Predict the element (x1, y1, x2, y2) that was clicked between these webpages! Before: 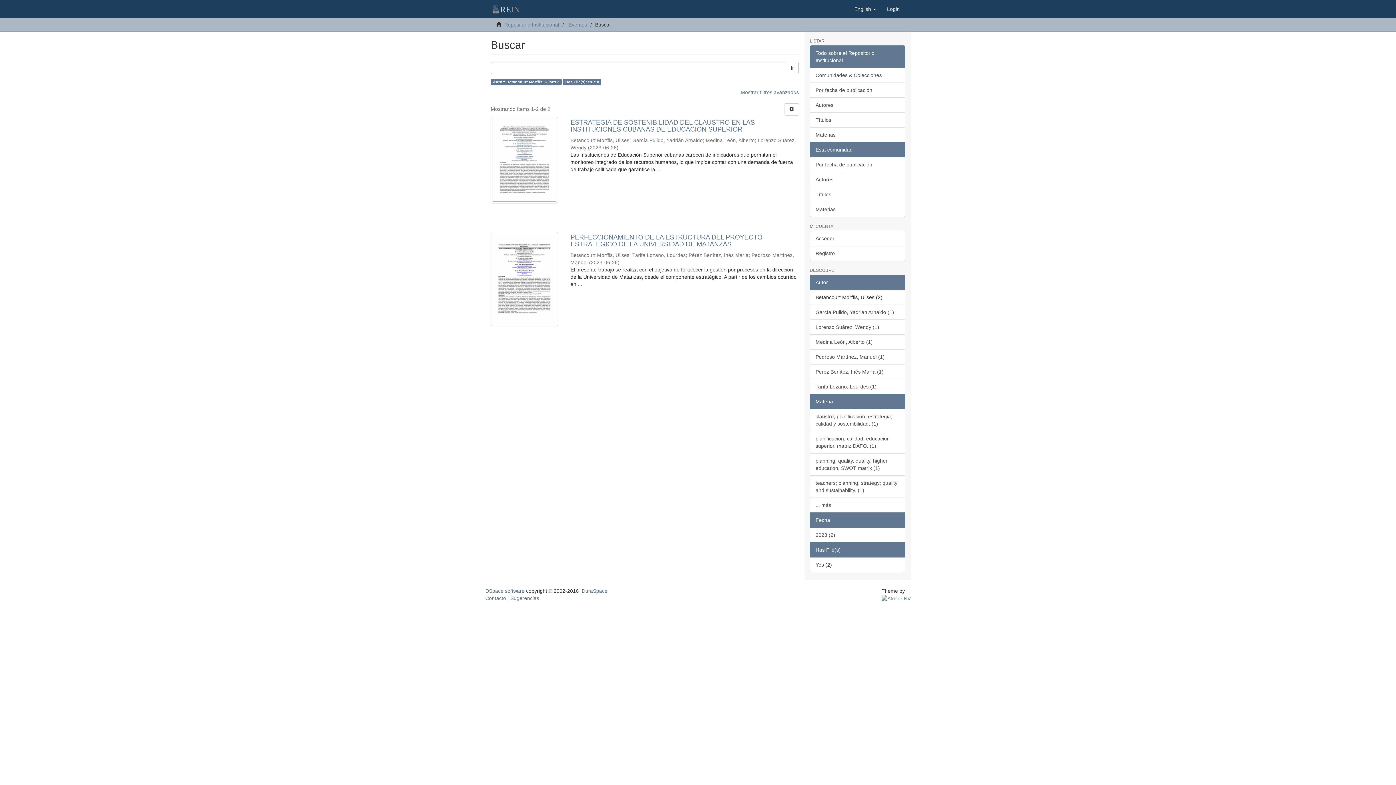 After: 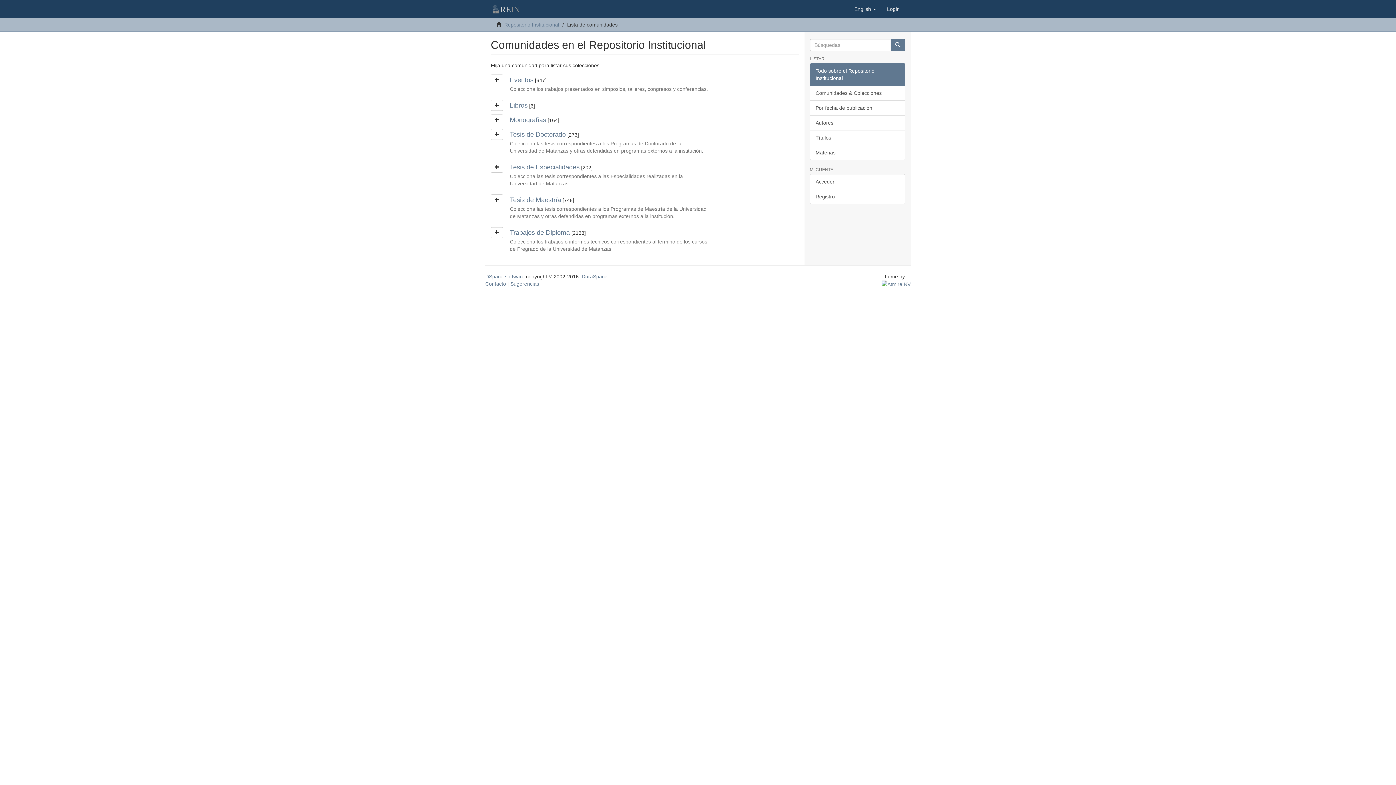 Action: bbox: (810, 67, 905, 82) label: Comunidades & Colecciones